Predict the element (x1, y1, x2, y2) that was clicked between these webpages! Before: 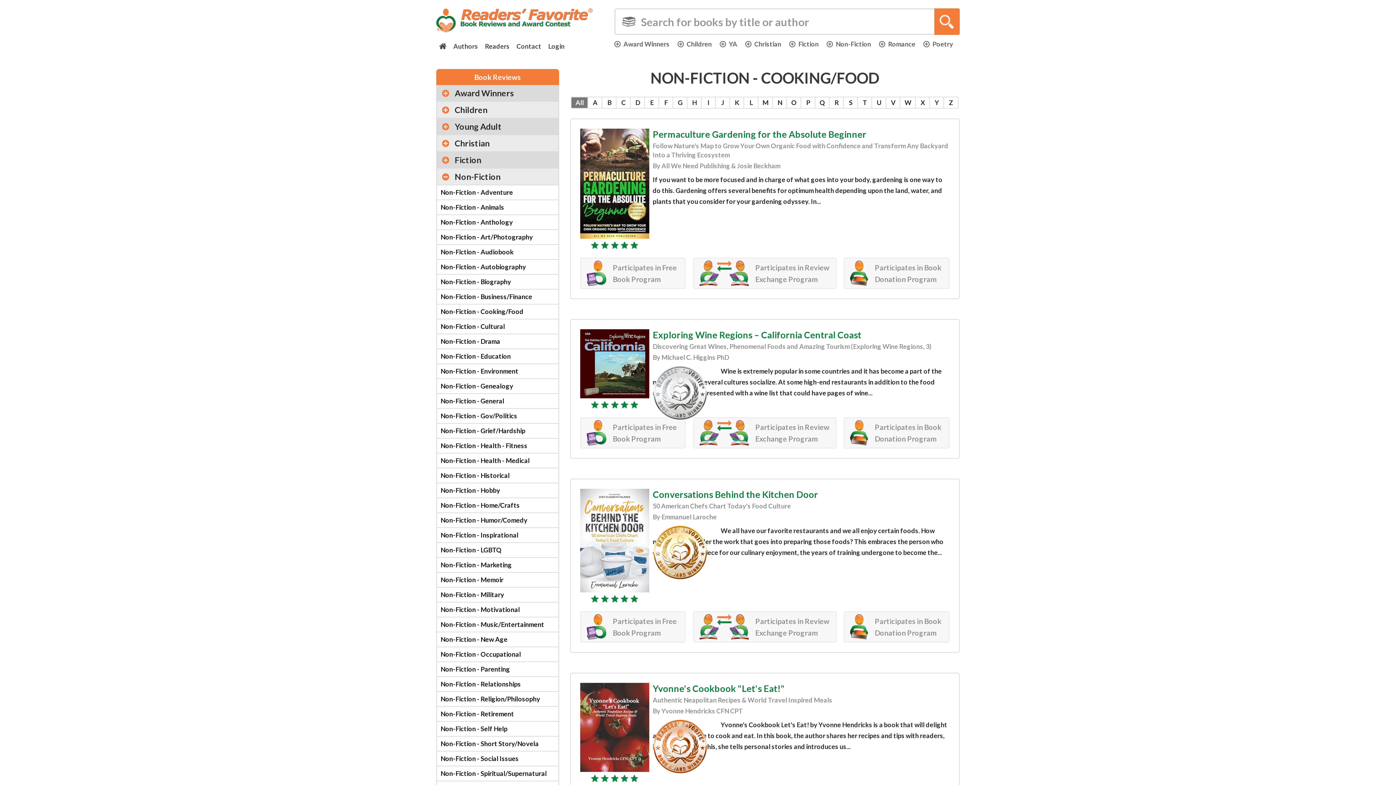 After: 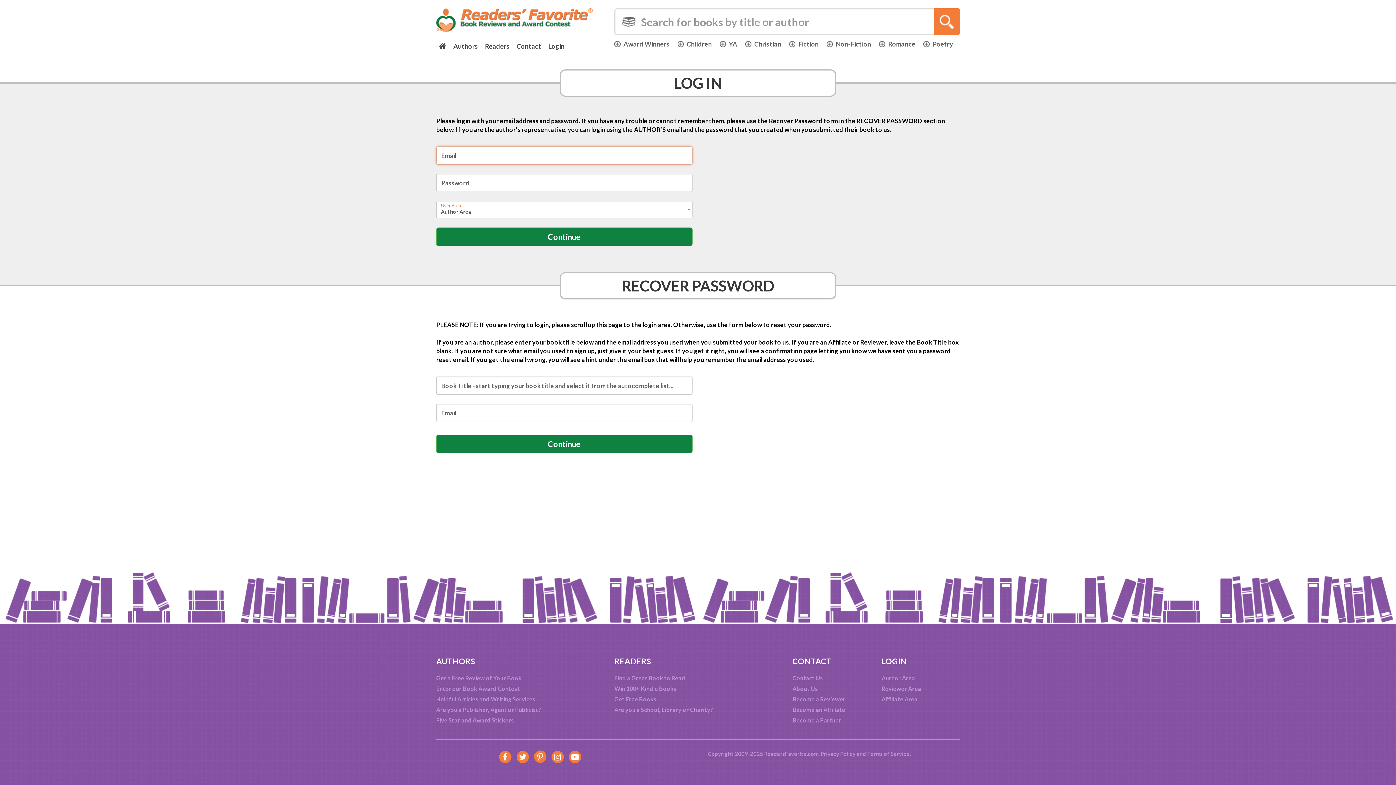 Action: bbox: (545, 40, 567, 51) label: Login